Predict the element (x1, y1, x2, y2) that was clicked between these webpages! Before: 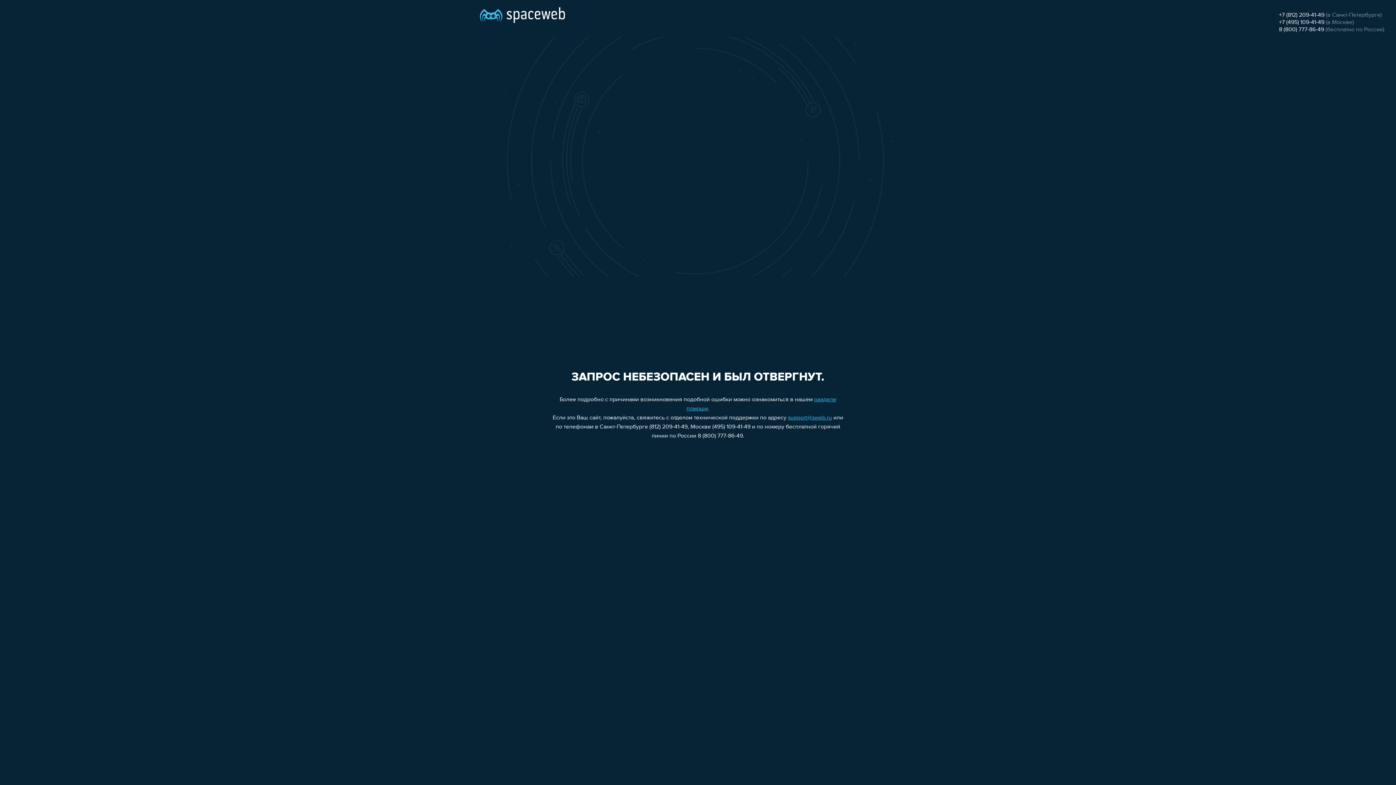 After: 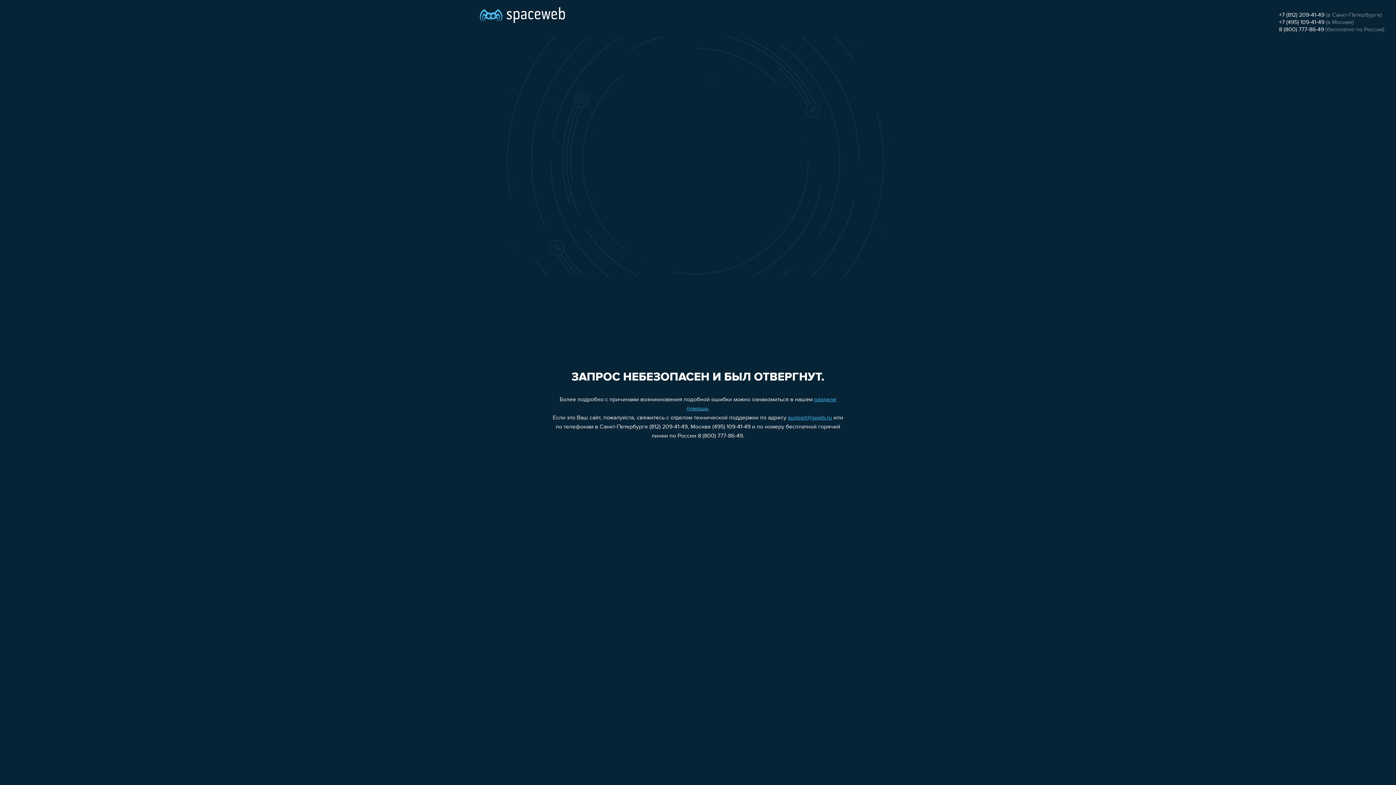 Action: label: +7 (812) 209-41-49 bbox: (1279, 12, 1324, 18)